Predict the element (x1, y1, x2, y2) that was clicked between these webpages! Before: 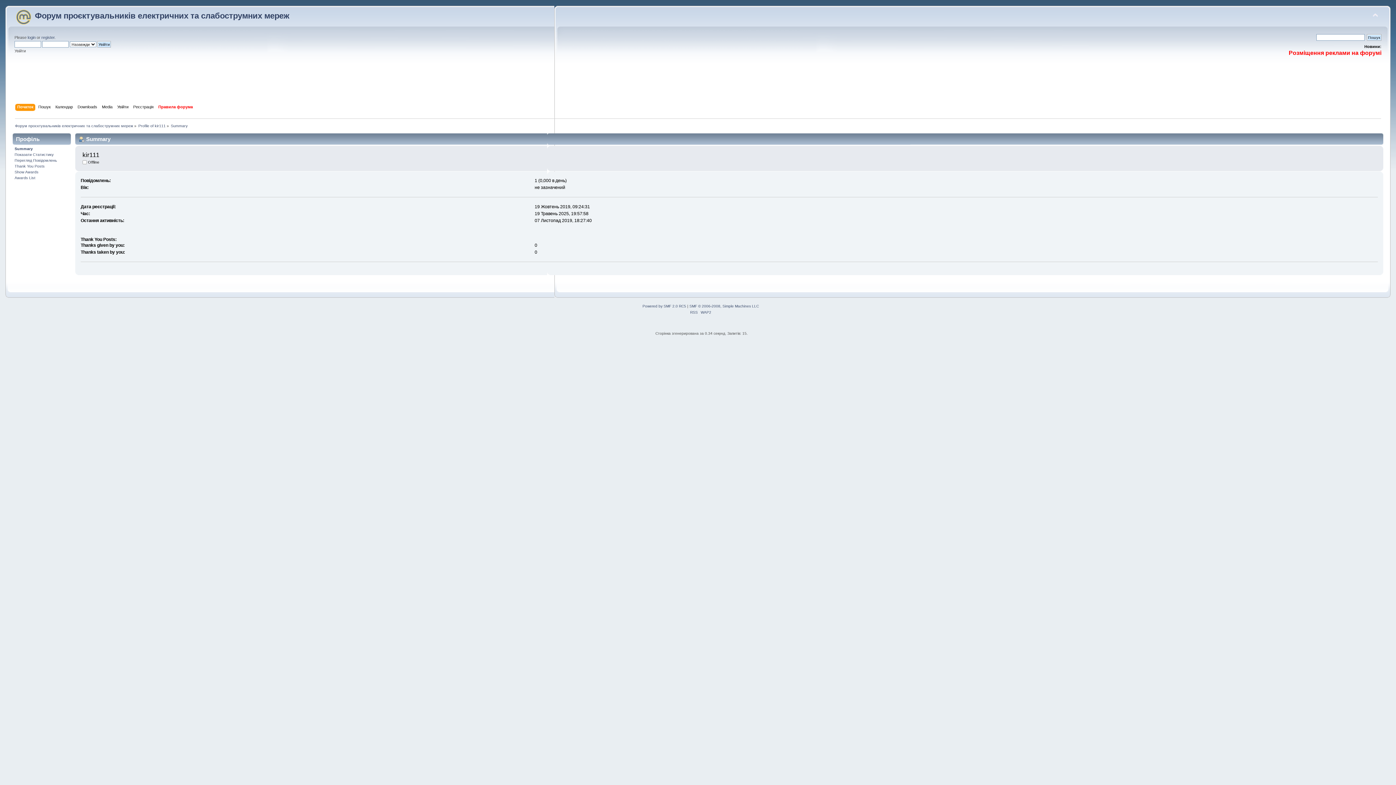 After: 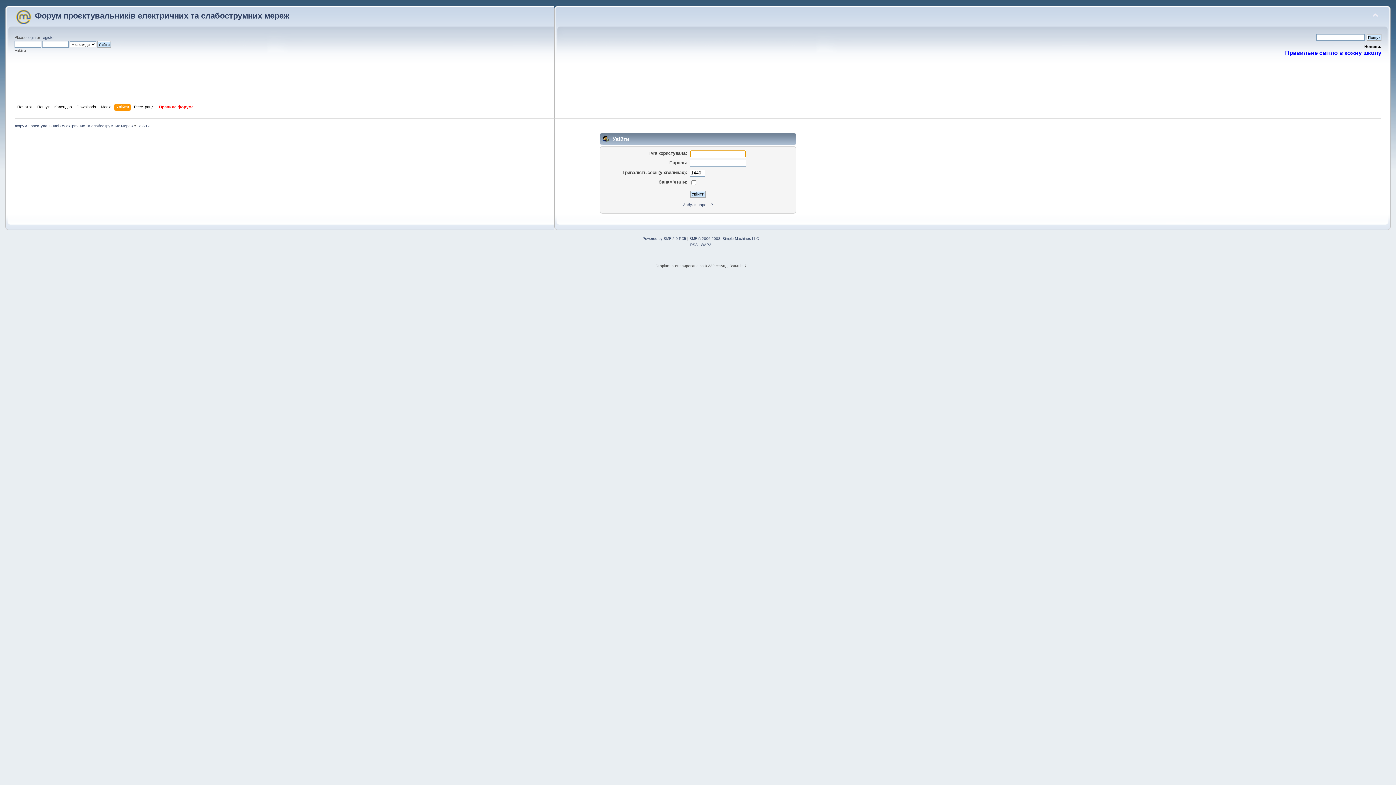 Action: bbox: (117, 103, 130, 111) label: Увійти